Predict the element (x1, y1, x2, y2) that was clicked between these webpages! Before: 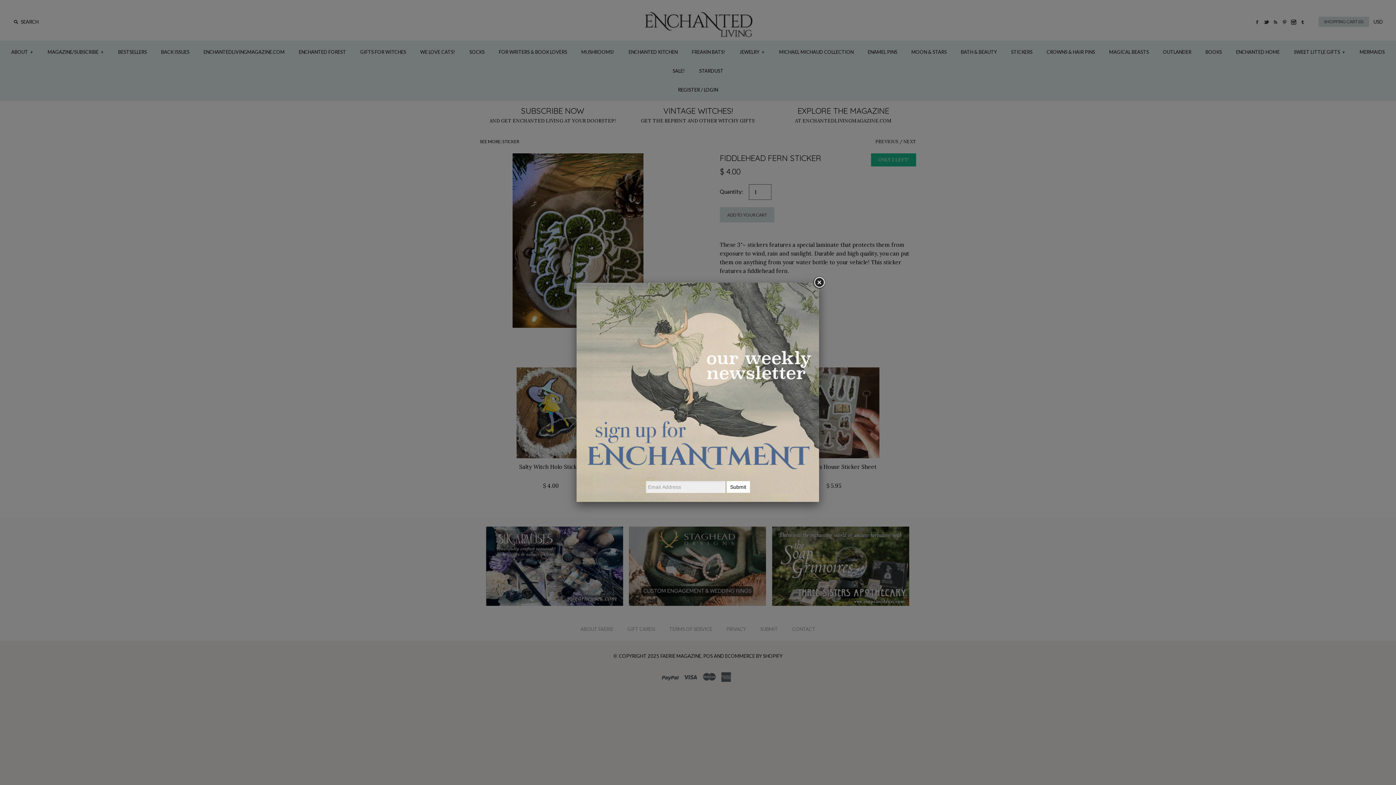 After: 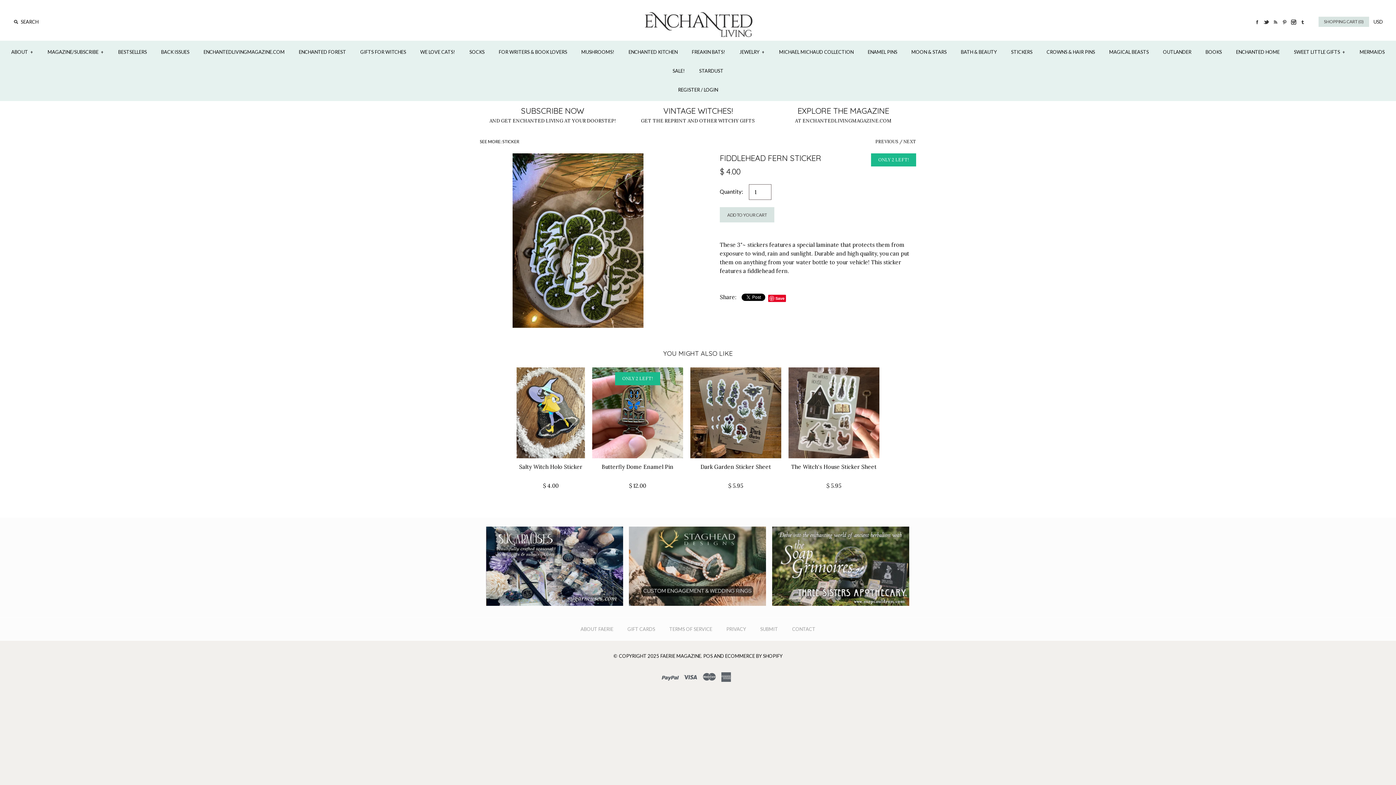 Action: bbox: (812, 276, 825, 289)